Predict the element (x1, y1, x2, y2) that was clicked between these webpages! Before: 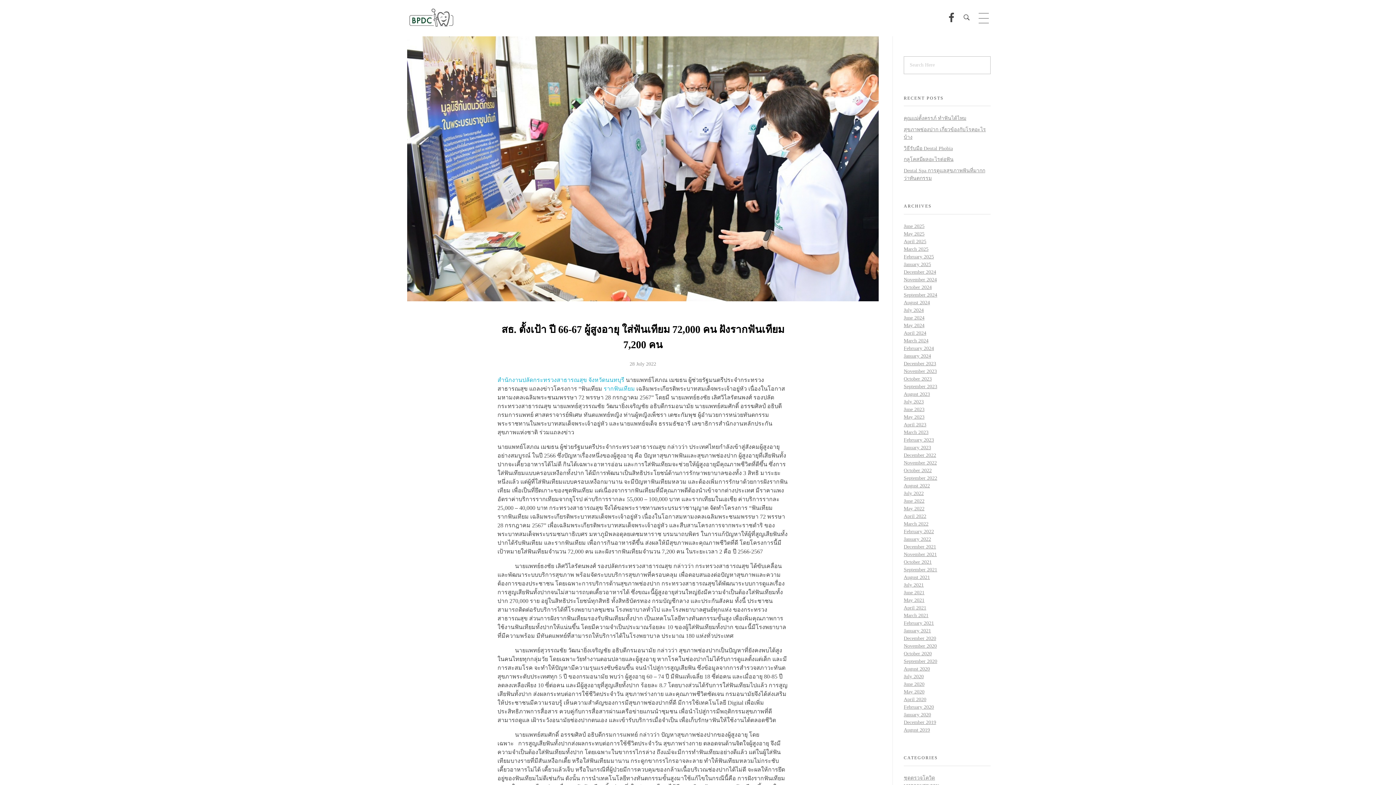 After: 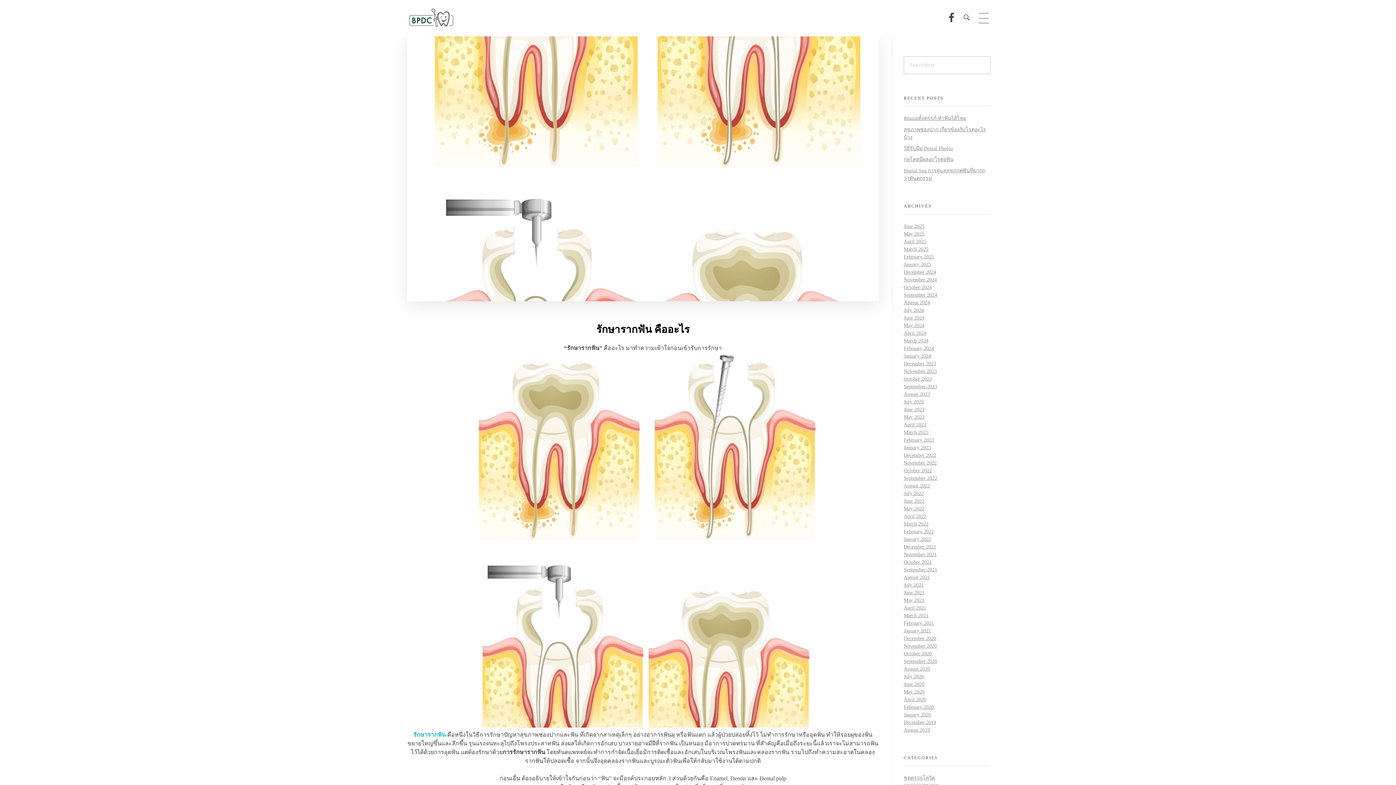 Action: bbox: (904, 704, 934, 710) label: February 2020